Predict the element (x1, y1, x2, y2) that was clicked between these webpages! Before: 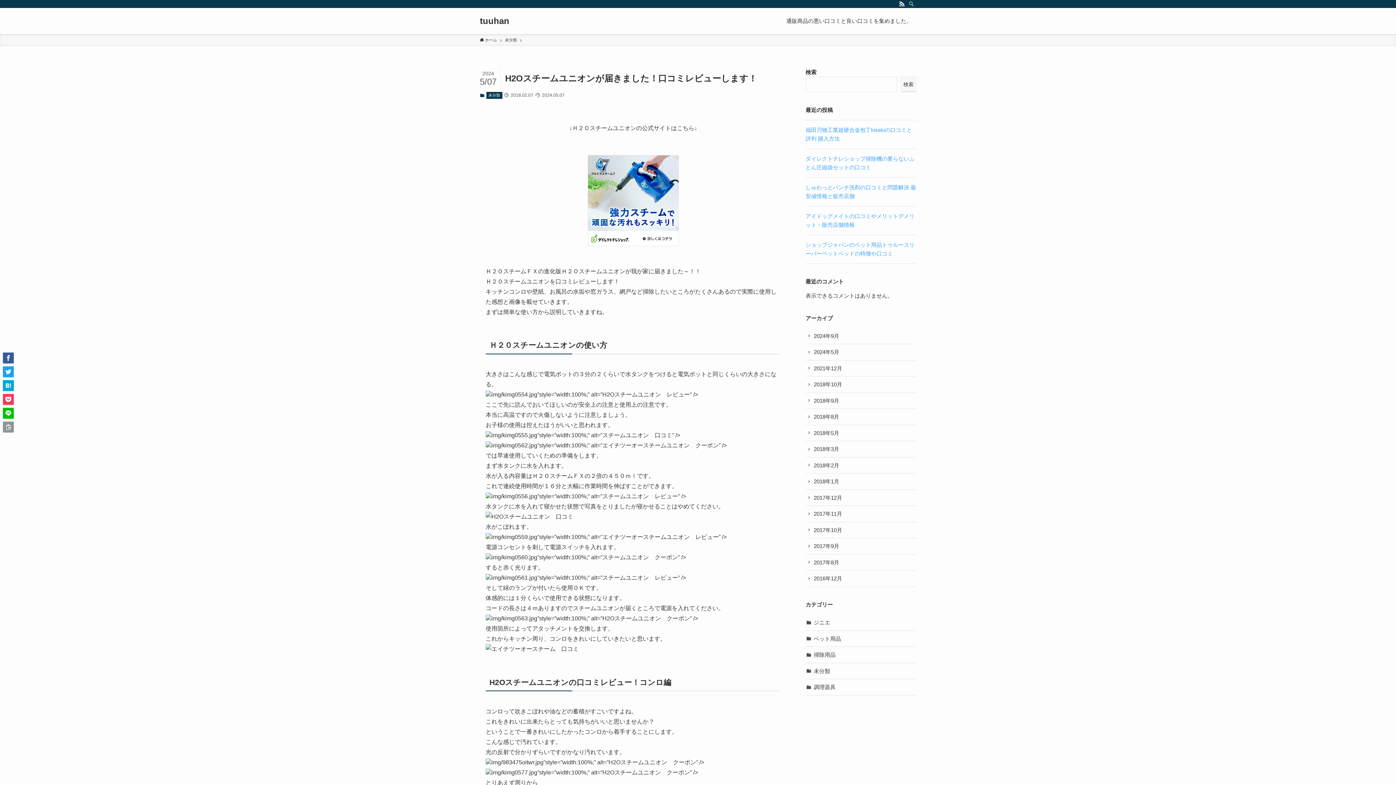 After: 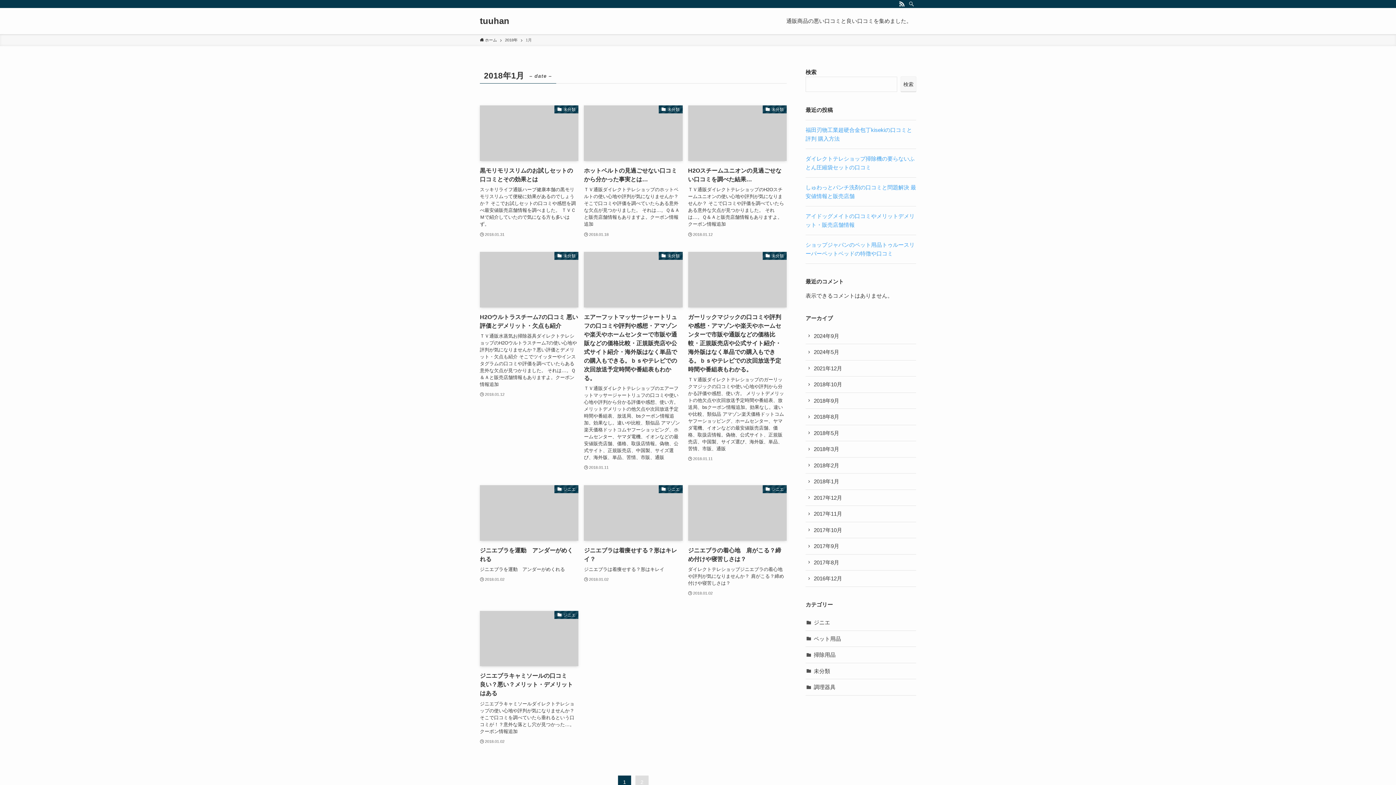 Action: label: 2018年1月 bbox: (805, 473, 916, 490)